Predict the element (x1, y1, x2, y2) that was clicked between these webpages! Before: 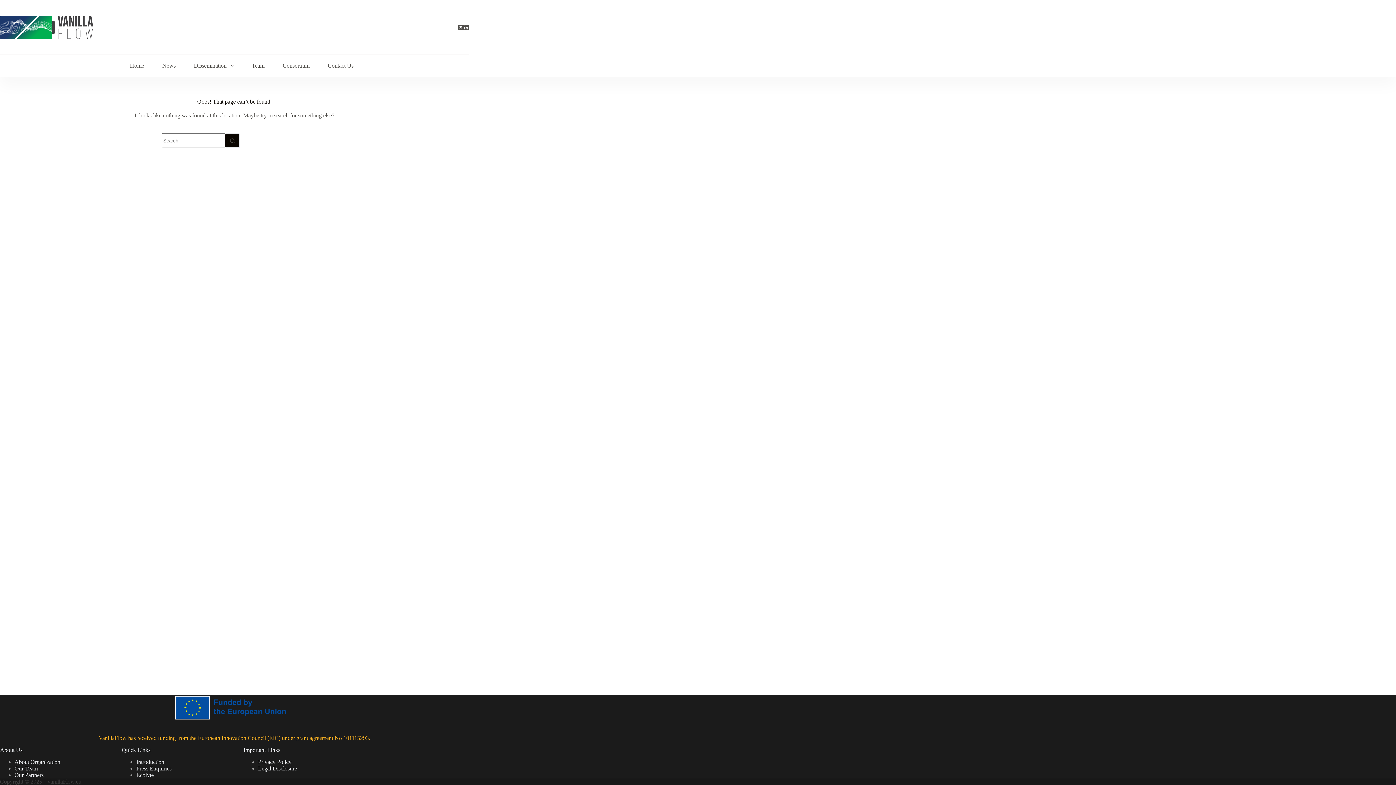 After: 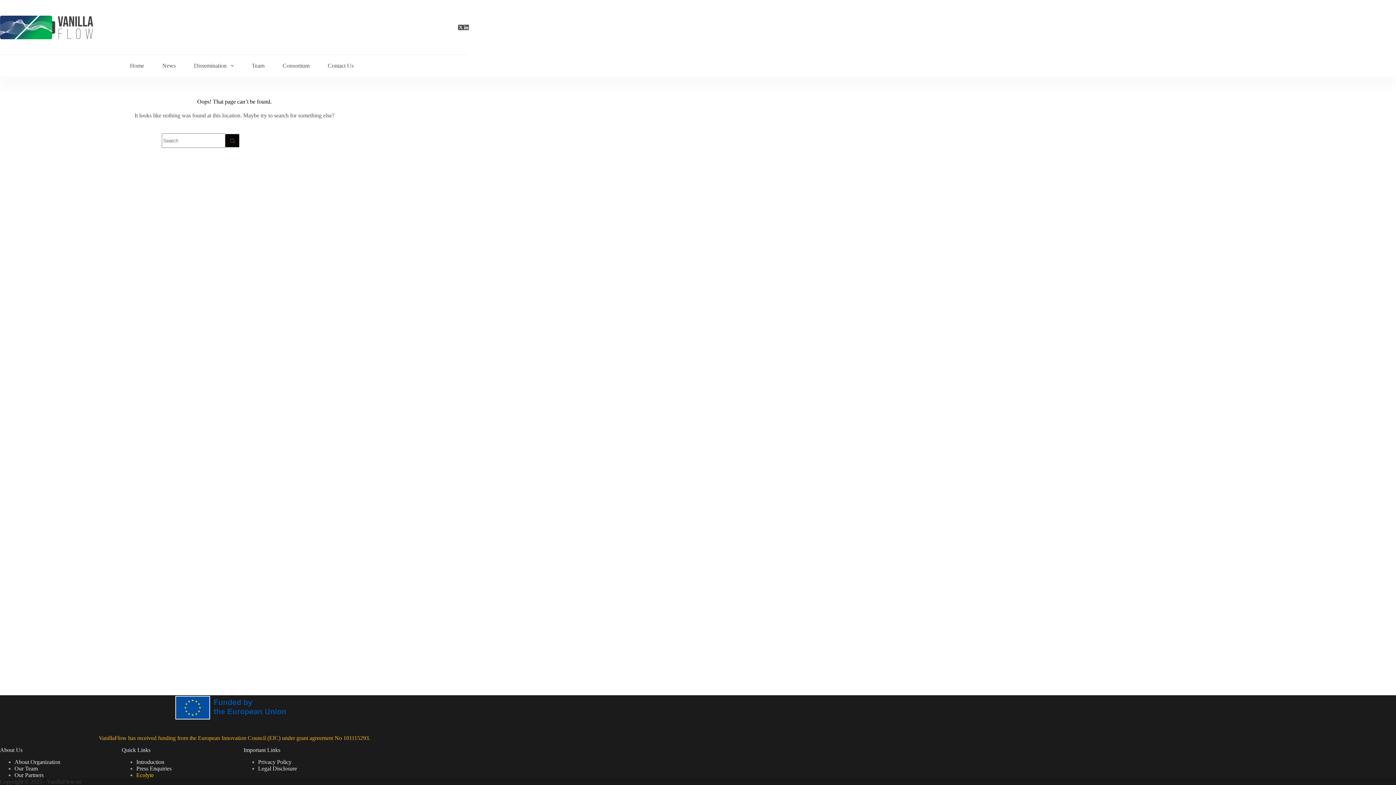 Action: label: Ecolyte bbox: (136, 772, 153, 778)